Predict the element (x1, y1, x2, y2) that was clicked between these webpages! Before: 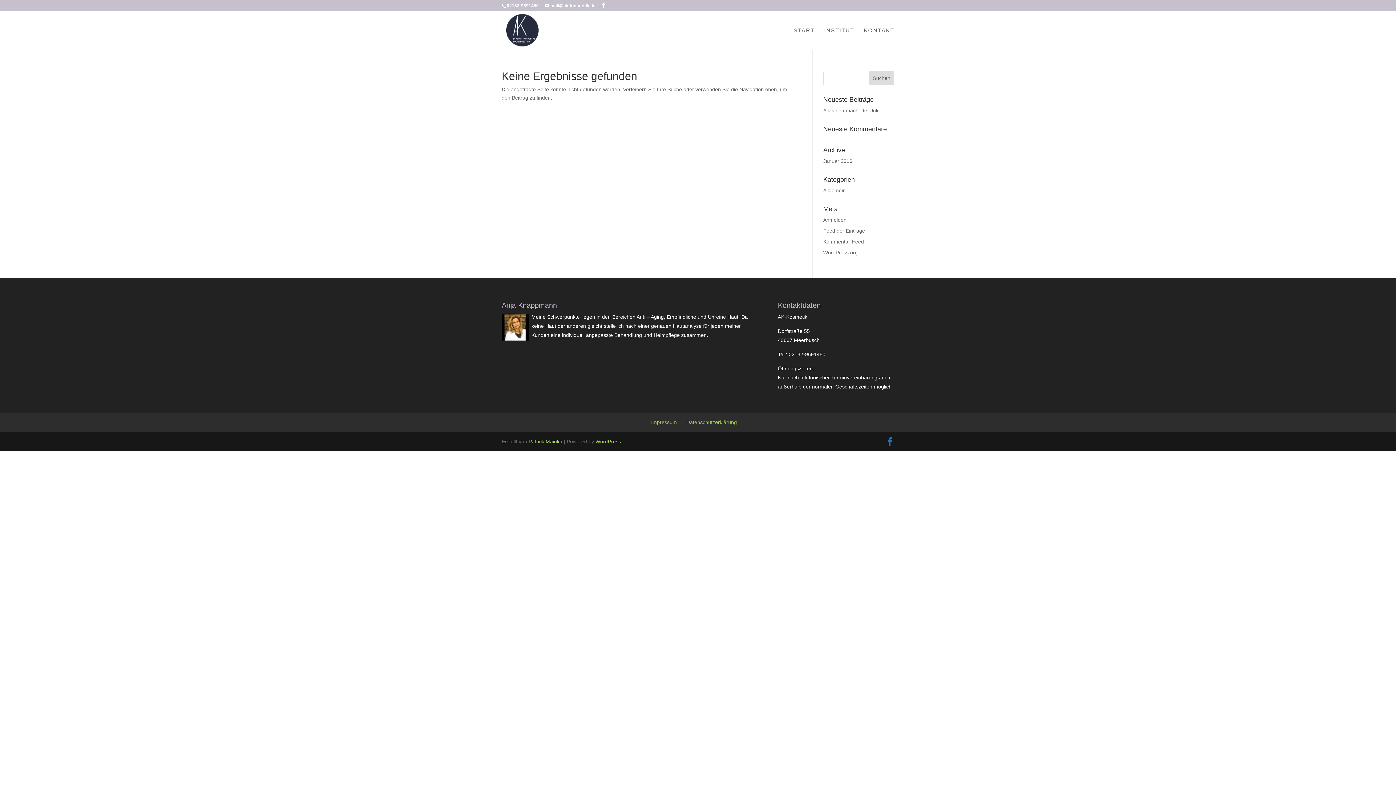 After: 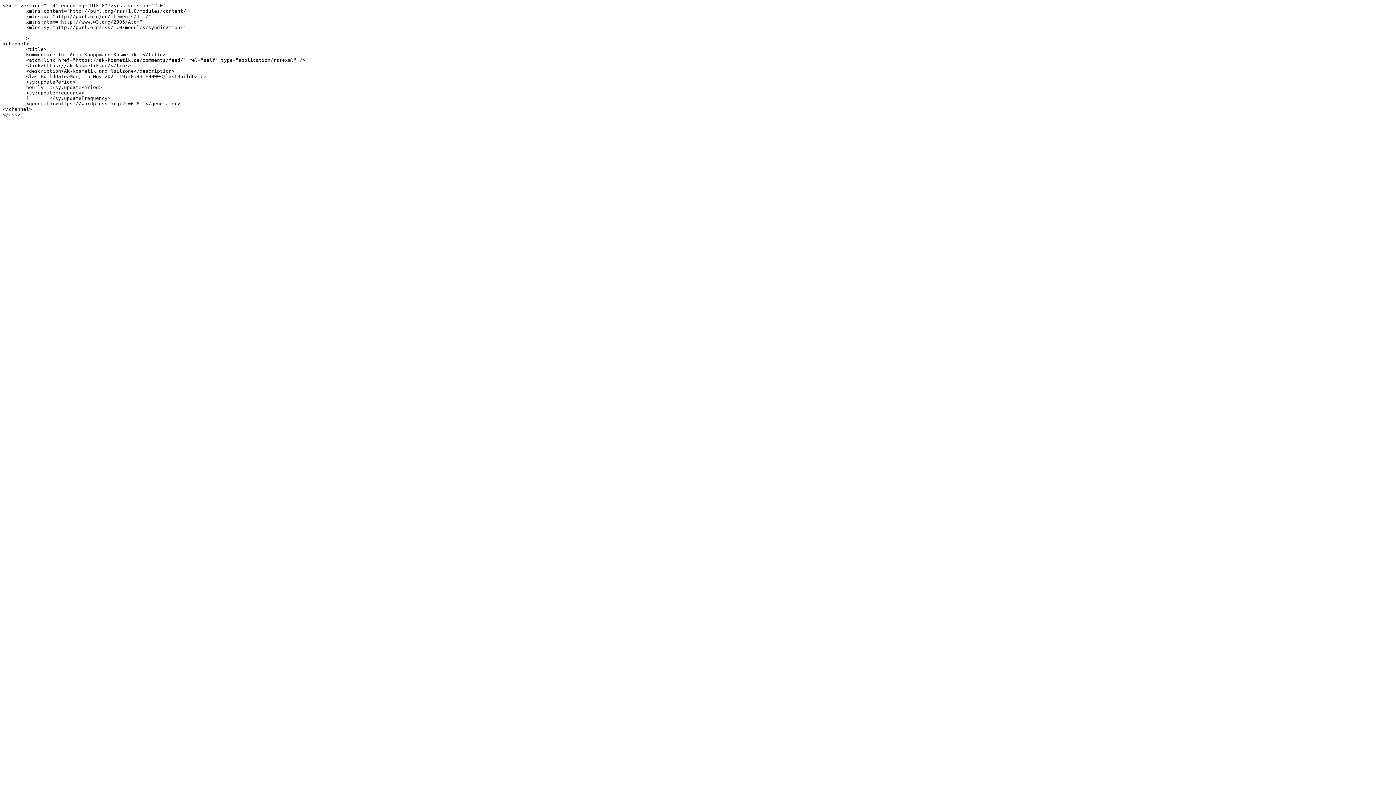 Action: bbox: (823, 238, 864, 244) label: Kommentar-Feed